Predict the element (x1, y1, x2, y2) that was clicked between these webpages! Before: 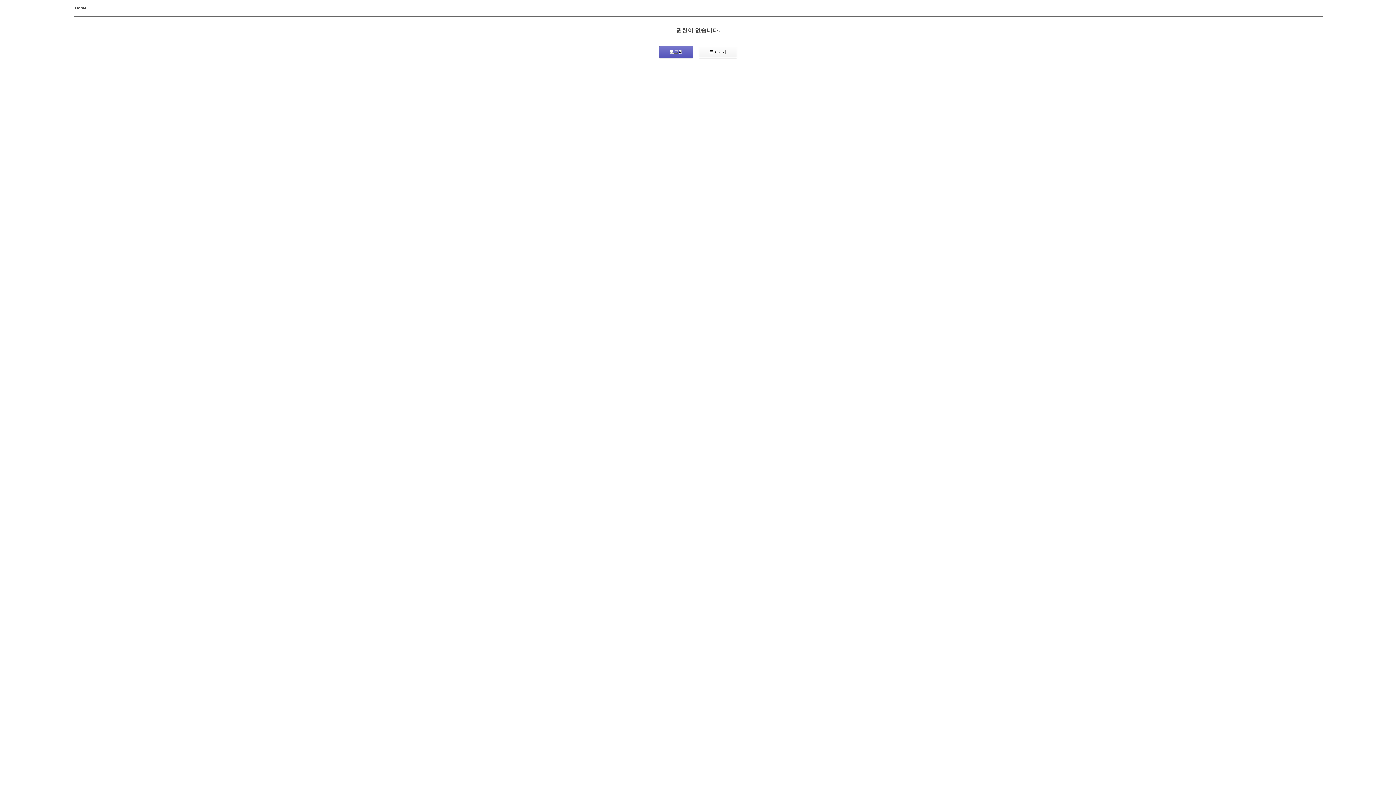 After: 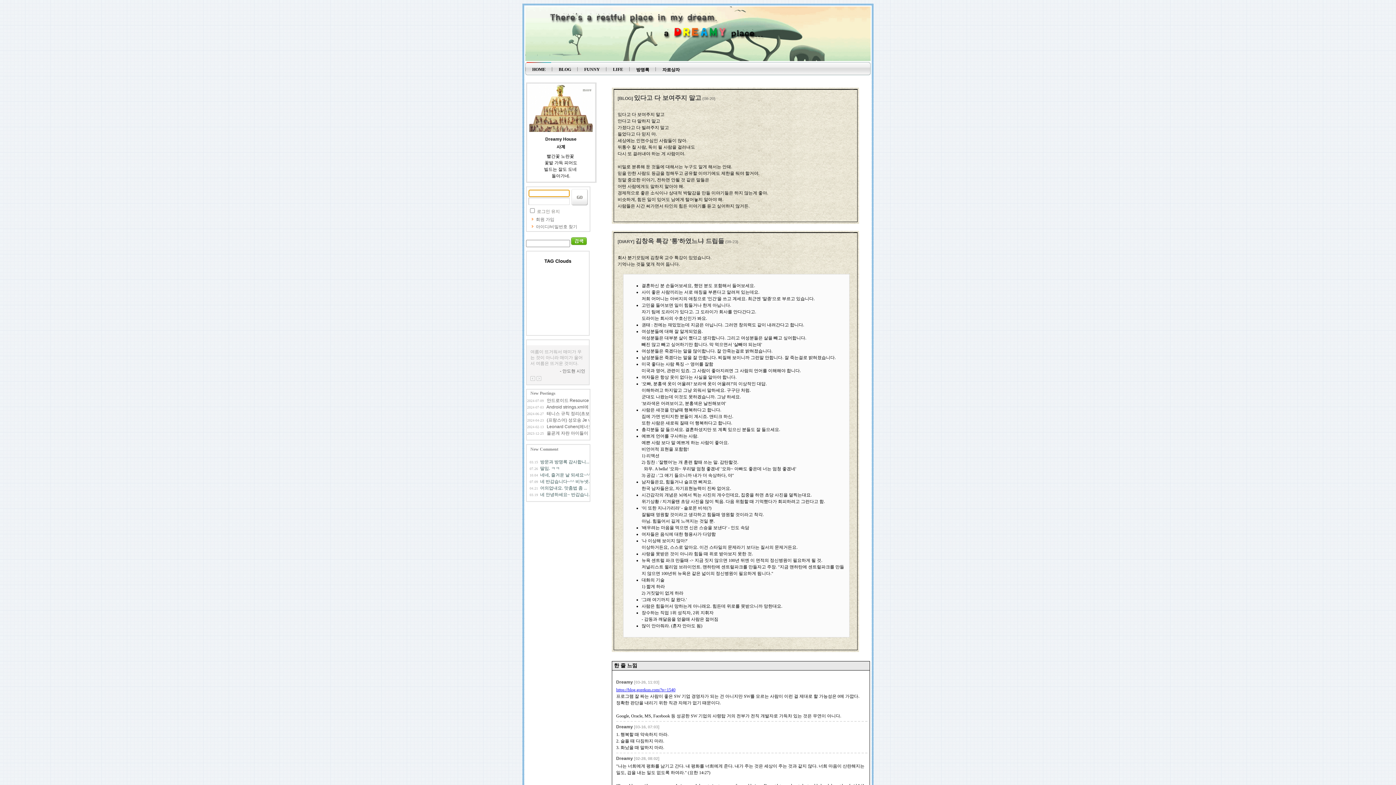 Action: label: Home bbox: (73, 5, 87, 10)